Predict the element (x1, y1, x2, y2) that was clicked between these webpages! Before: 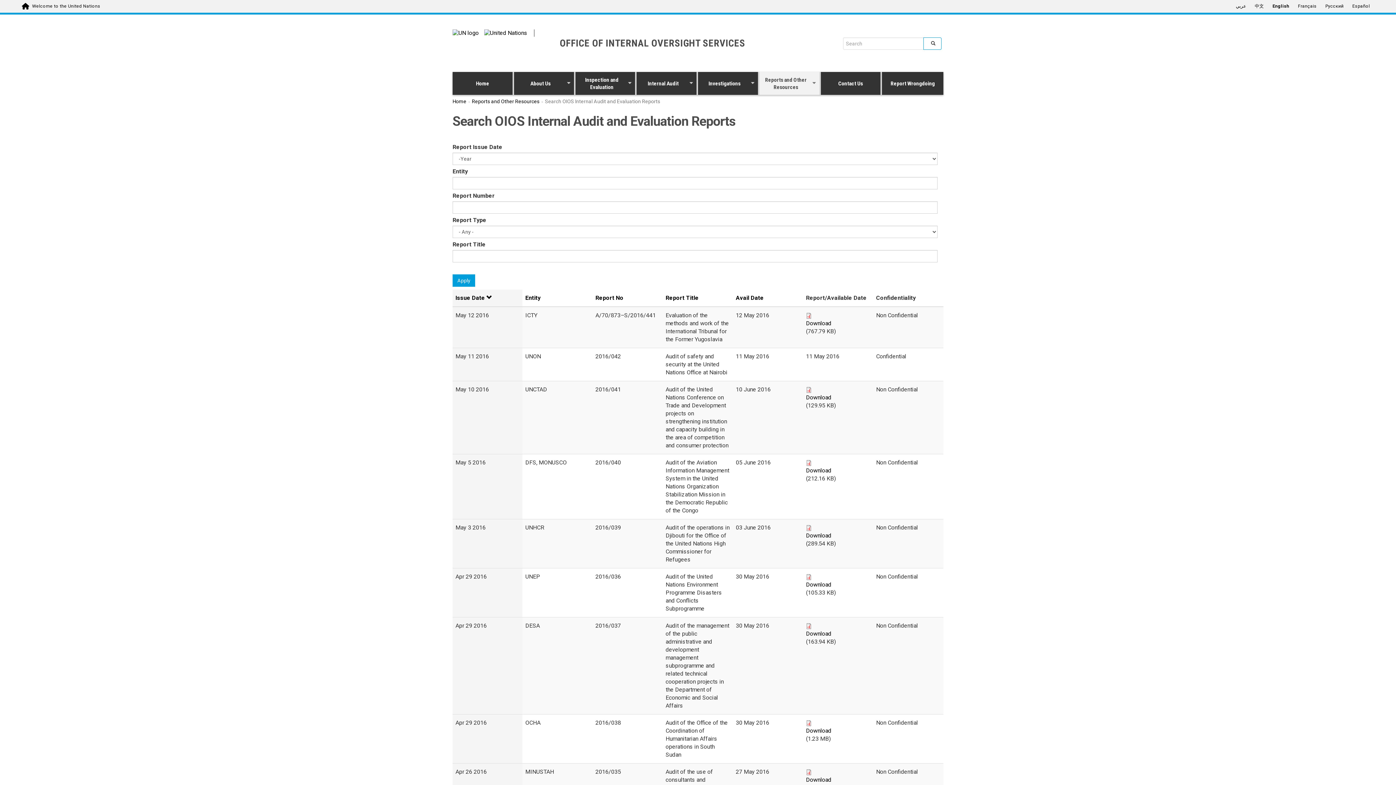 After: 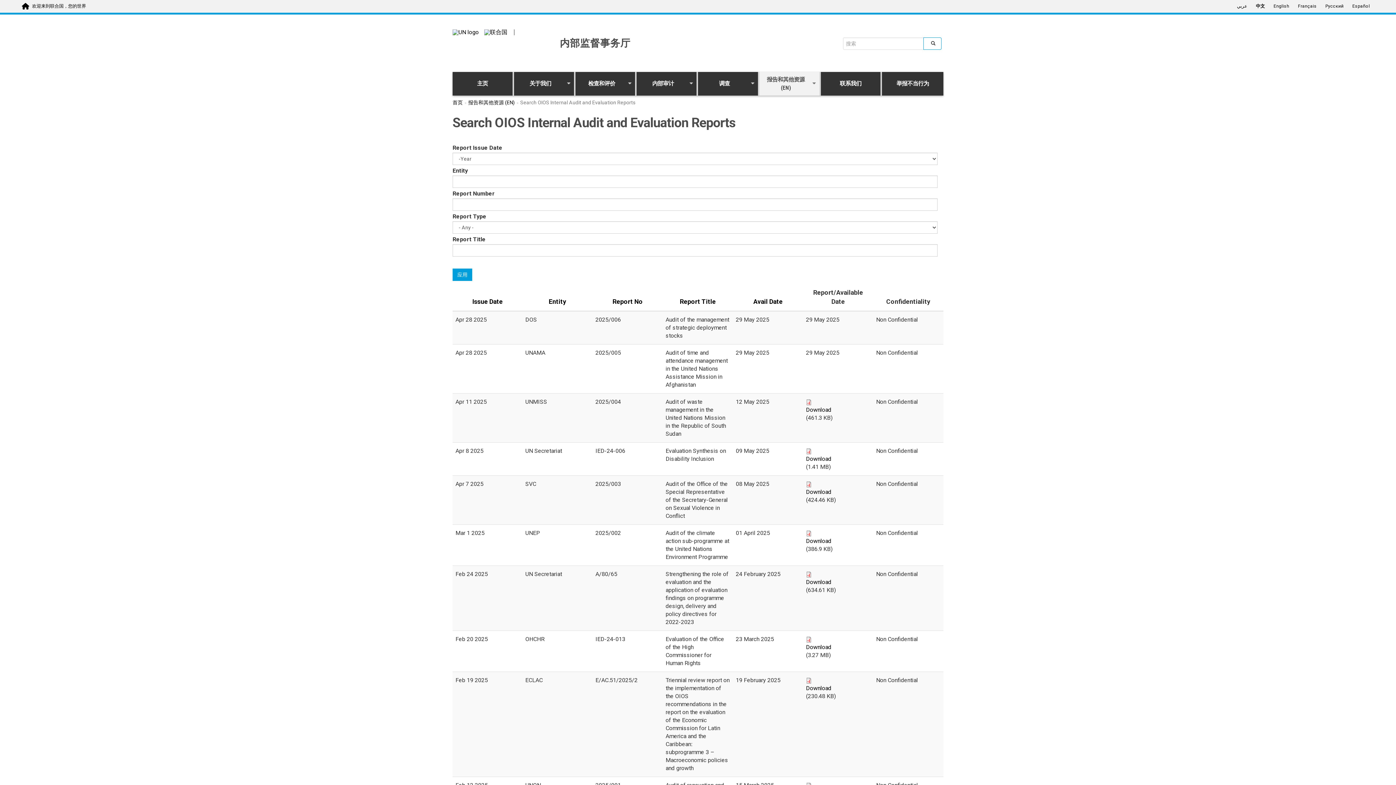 Action: label: 中文 bbox: (1250, 1, 1268, 12)